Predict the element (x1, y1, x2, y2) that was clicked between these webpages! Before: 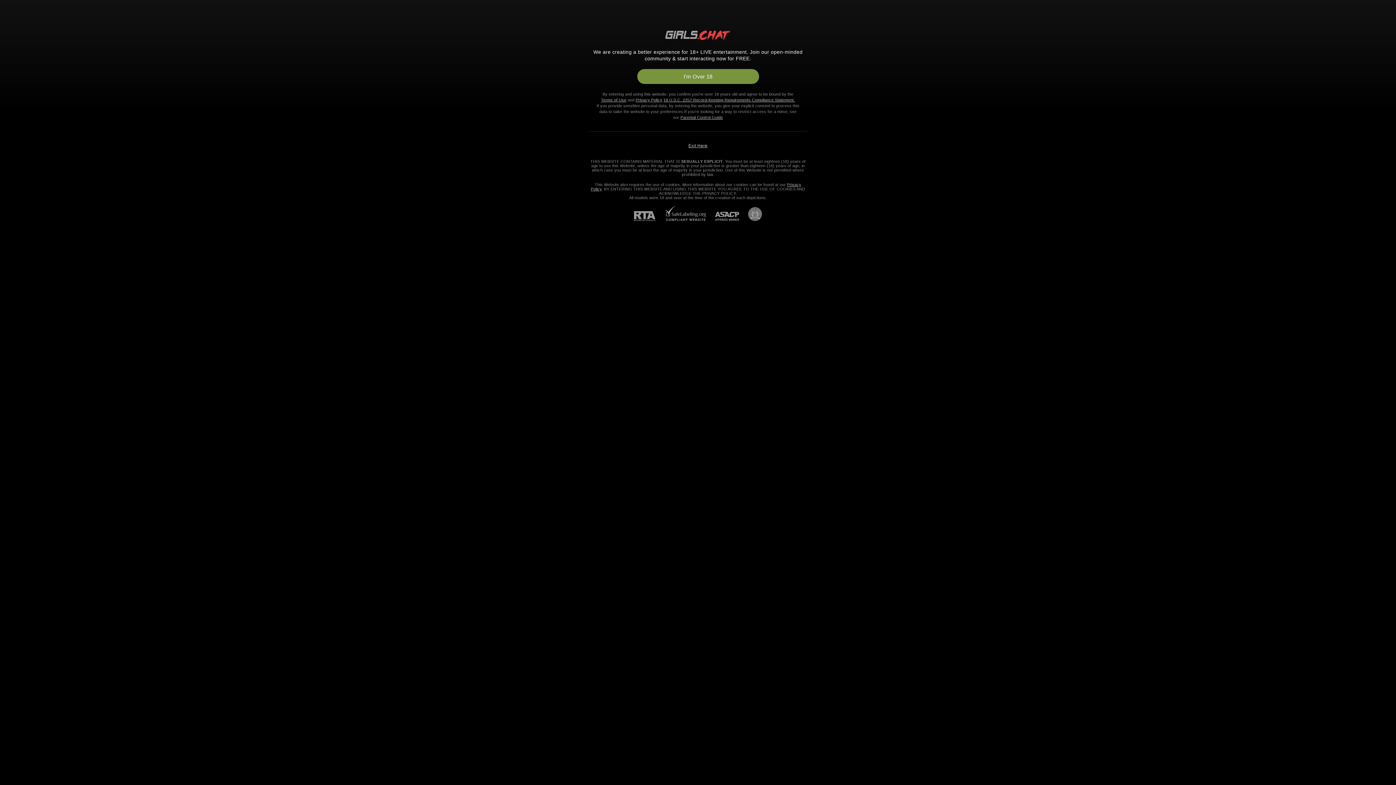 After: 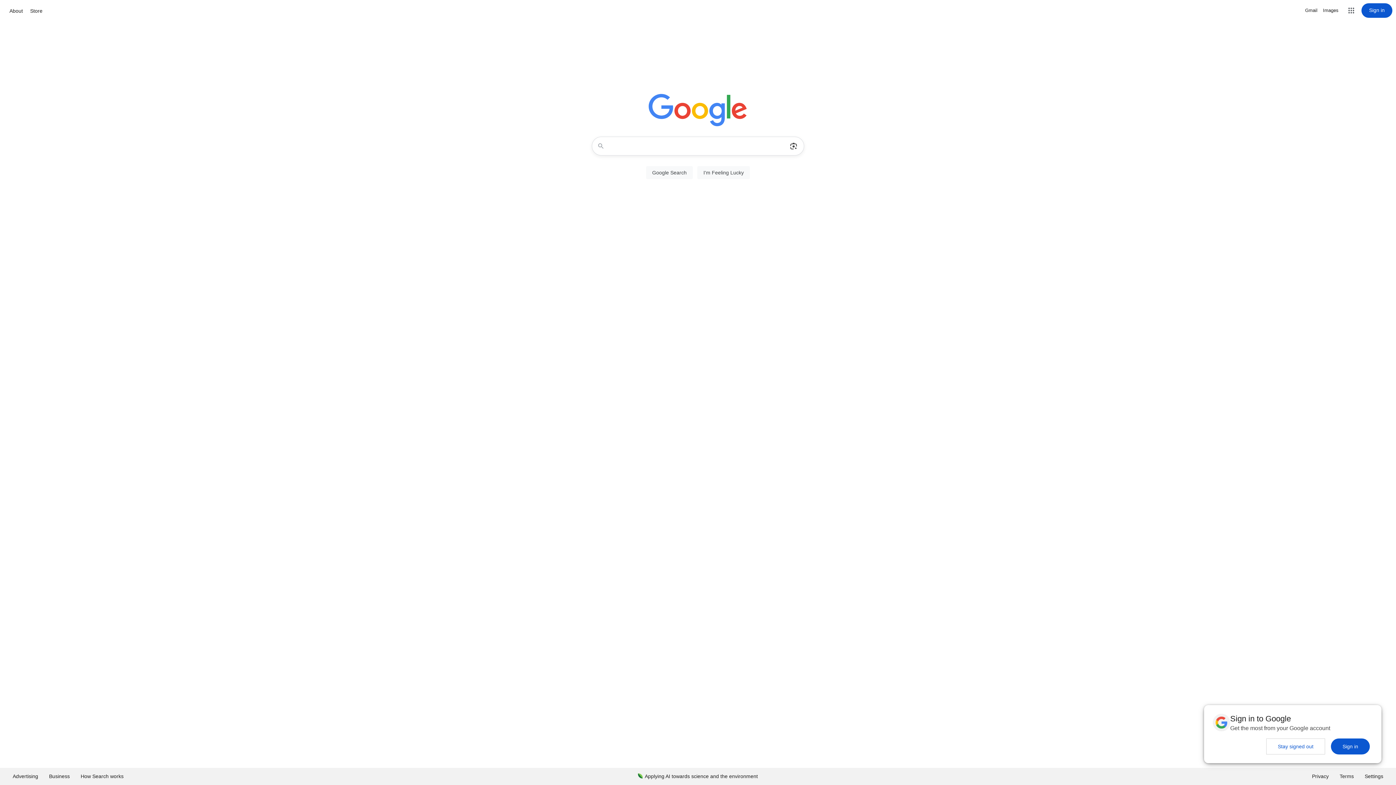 Action: bbox: (688, 143, 707, 148) label: Exit Here